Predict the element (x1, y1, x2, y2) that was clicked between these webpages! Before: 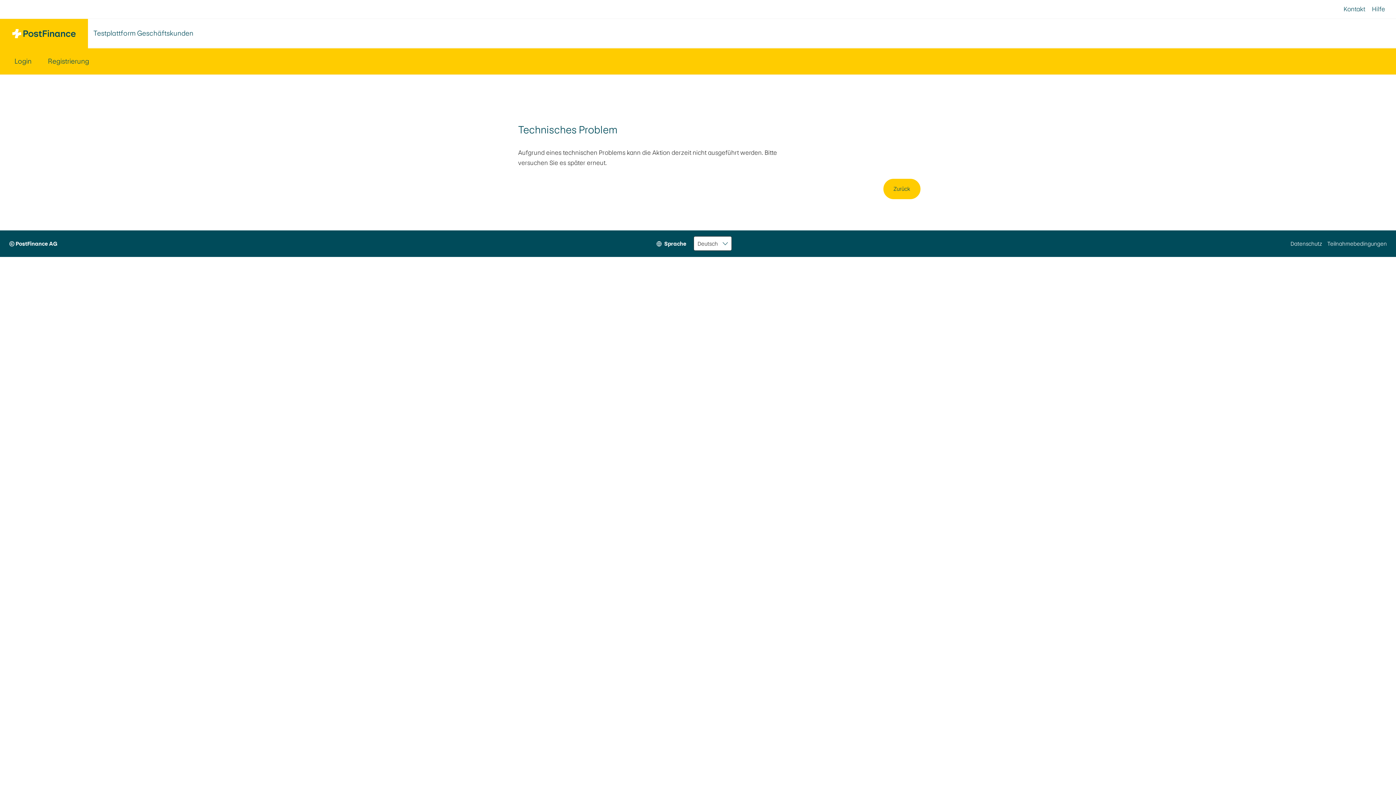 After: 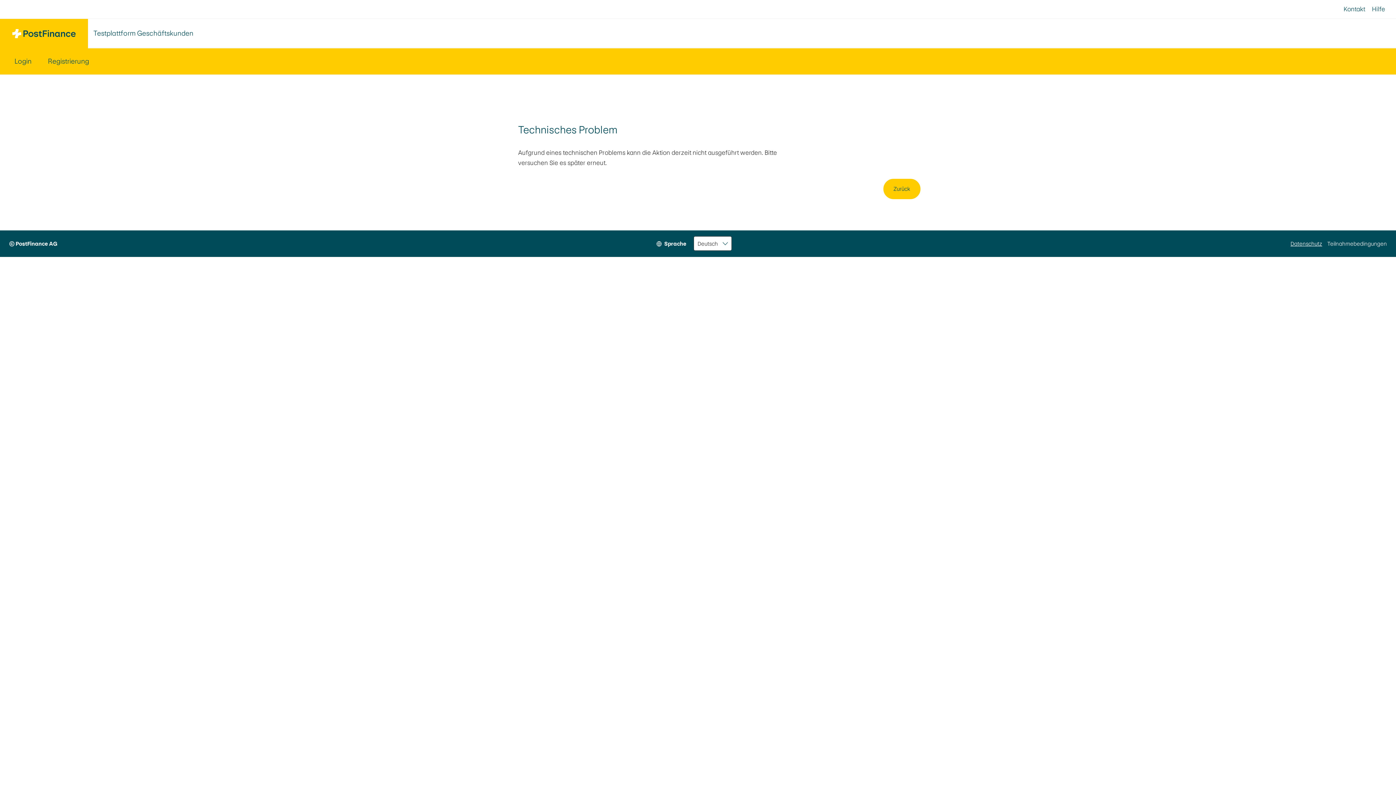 Action: bbox: (1290, 230, 1322, 257) label: Datenschutz